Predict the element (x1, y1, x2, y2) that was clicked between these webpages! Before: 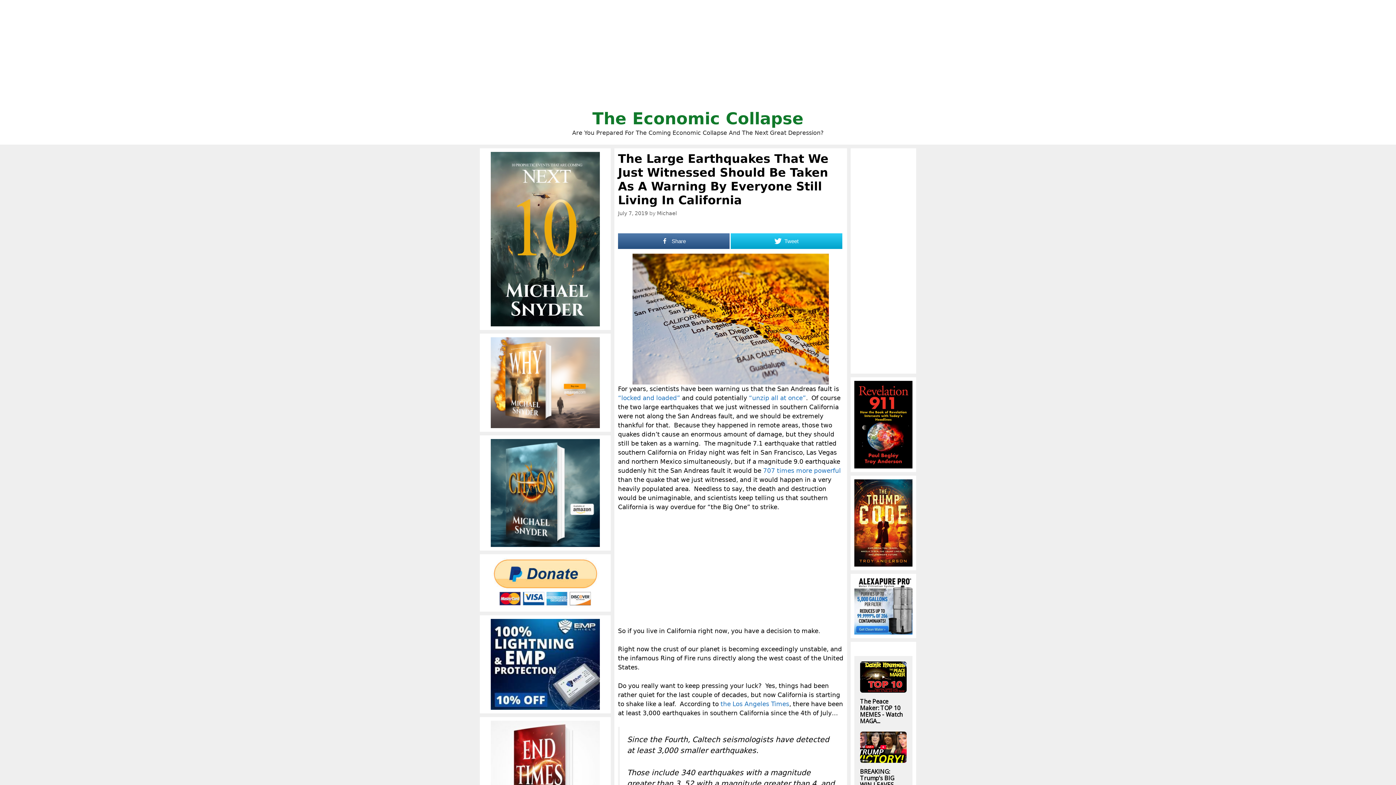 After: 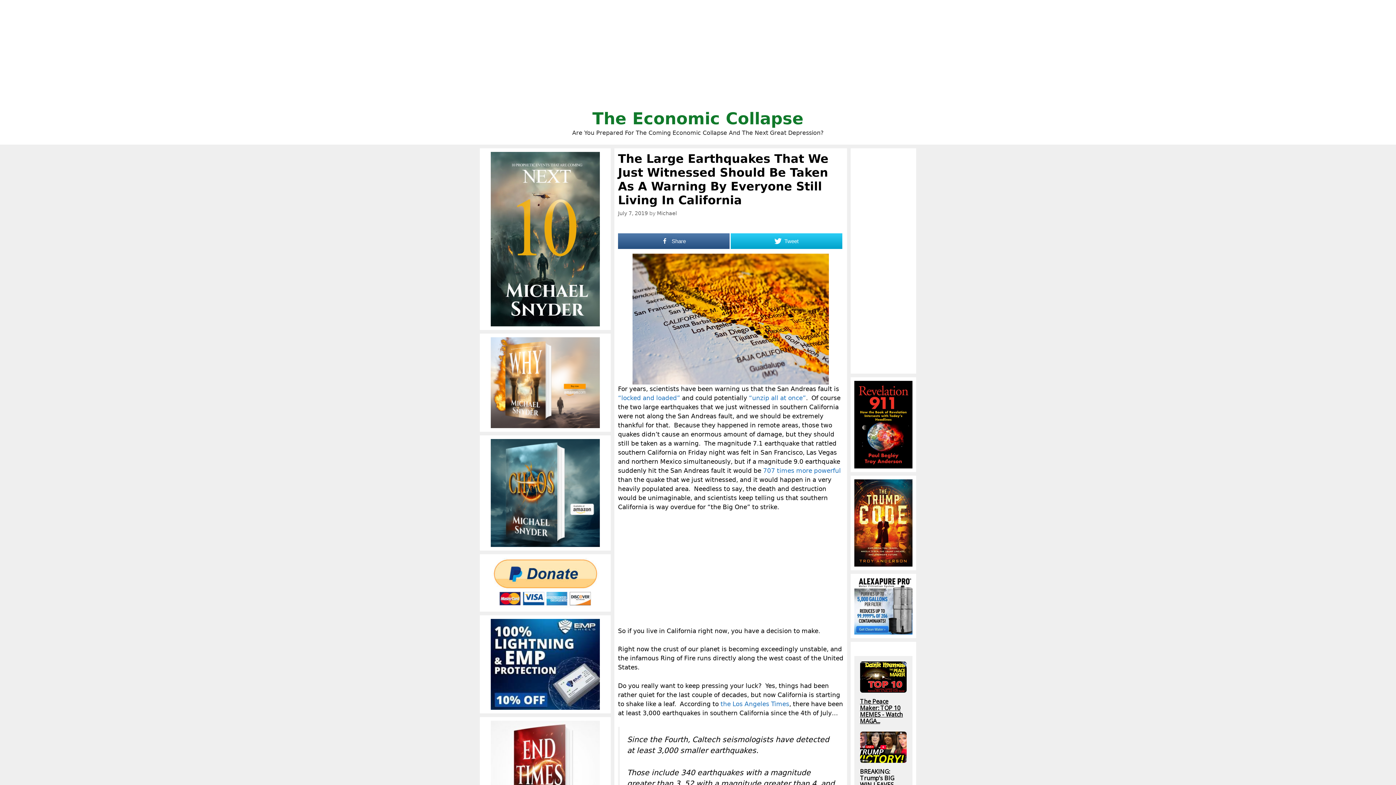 Action: label: The Peace Maker: TOP 10 MEMES - Watch MAGA... bbox: (860, 698, 907, 724)